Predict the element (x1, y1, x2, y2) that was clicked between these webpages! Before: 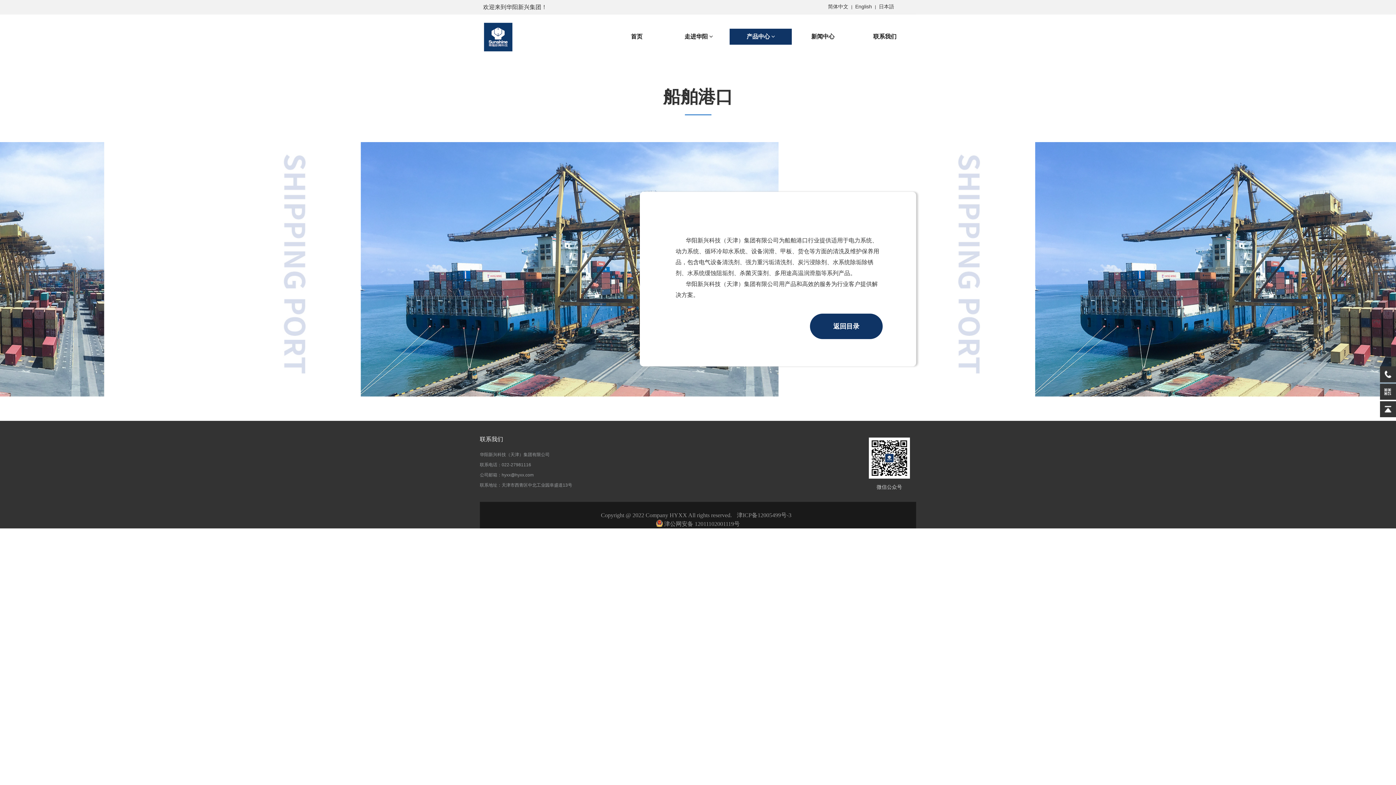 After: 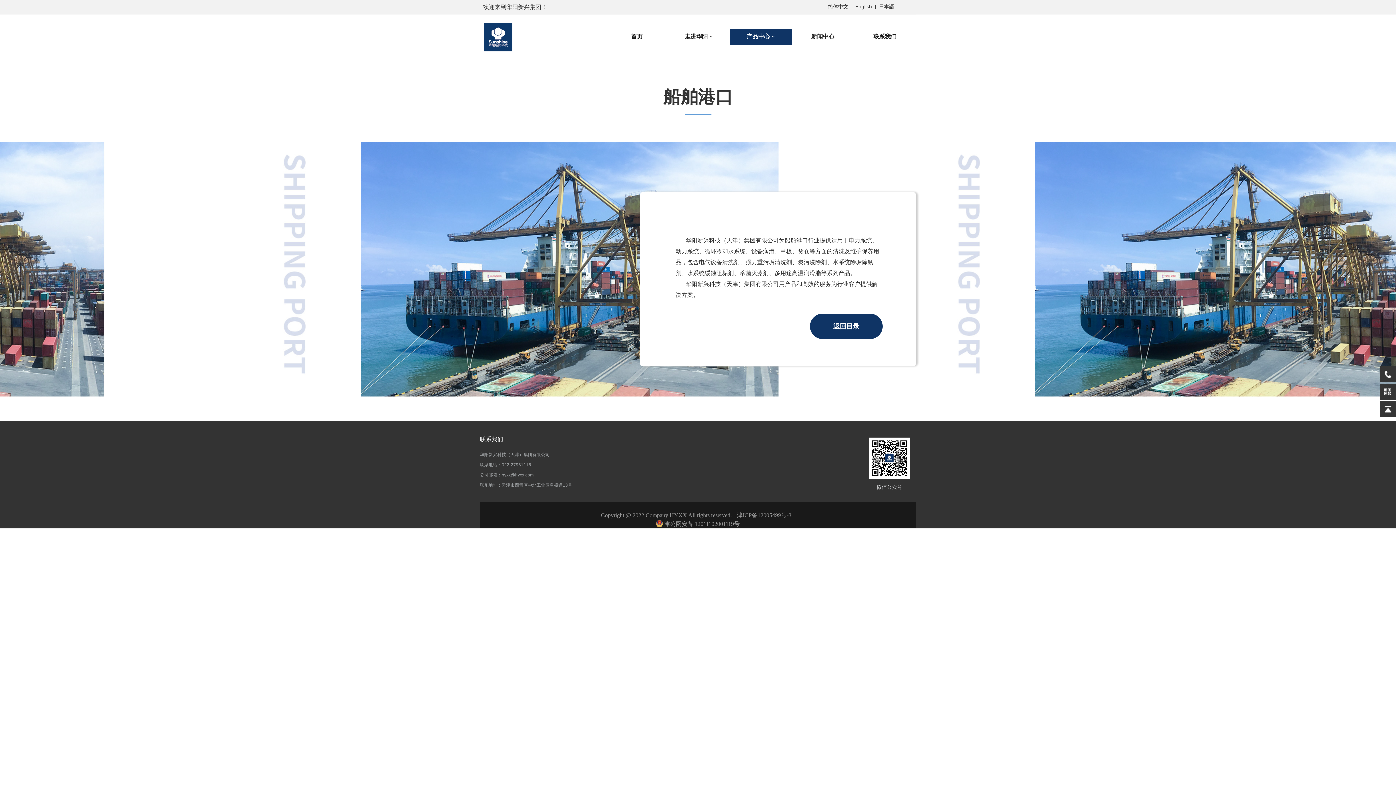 Action: label: 联系我们 bbox: (480, 431, 503, 447)